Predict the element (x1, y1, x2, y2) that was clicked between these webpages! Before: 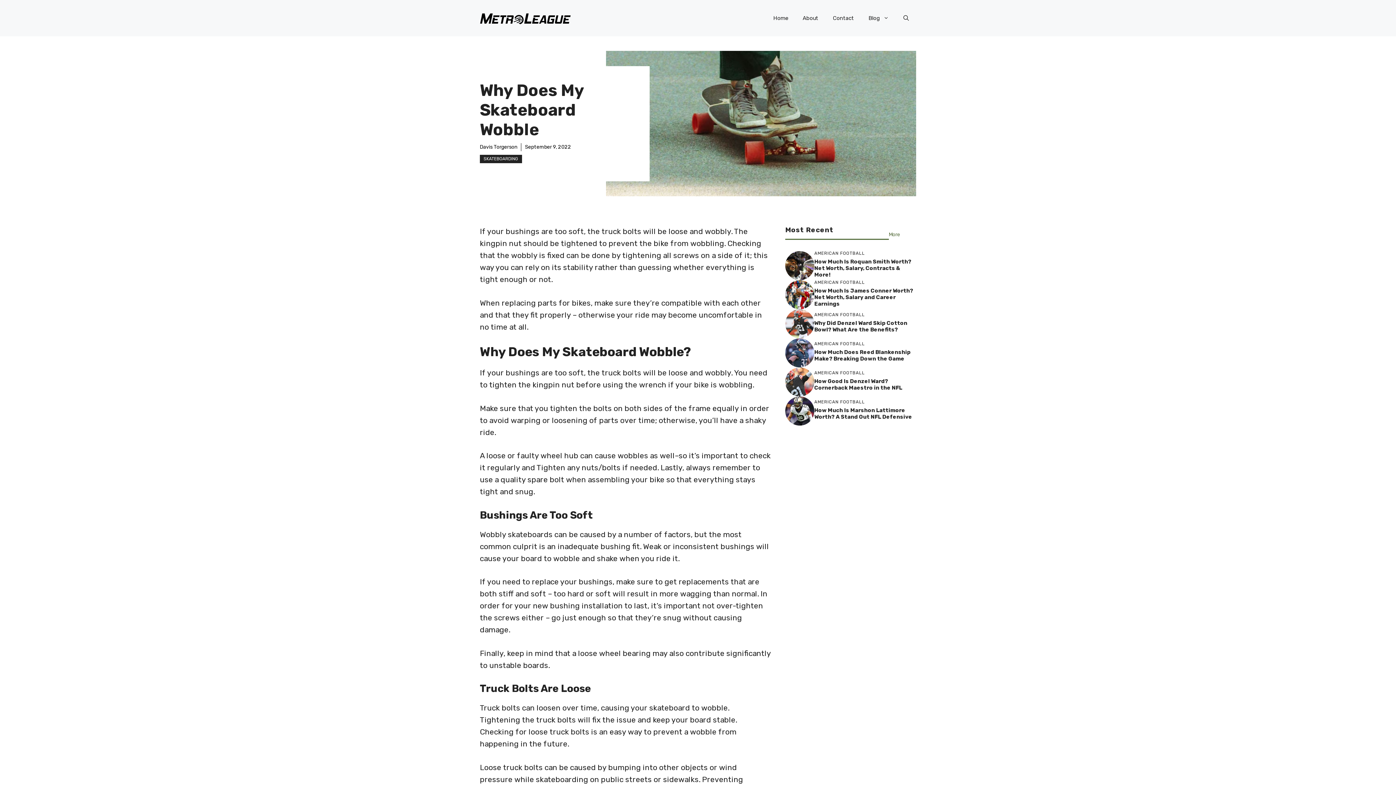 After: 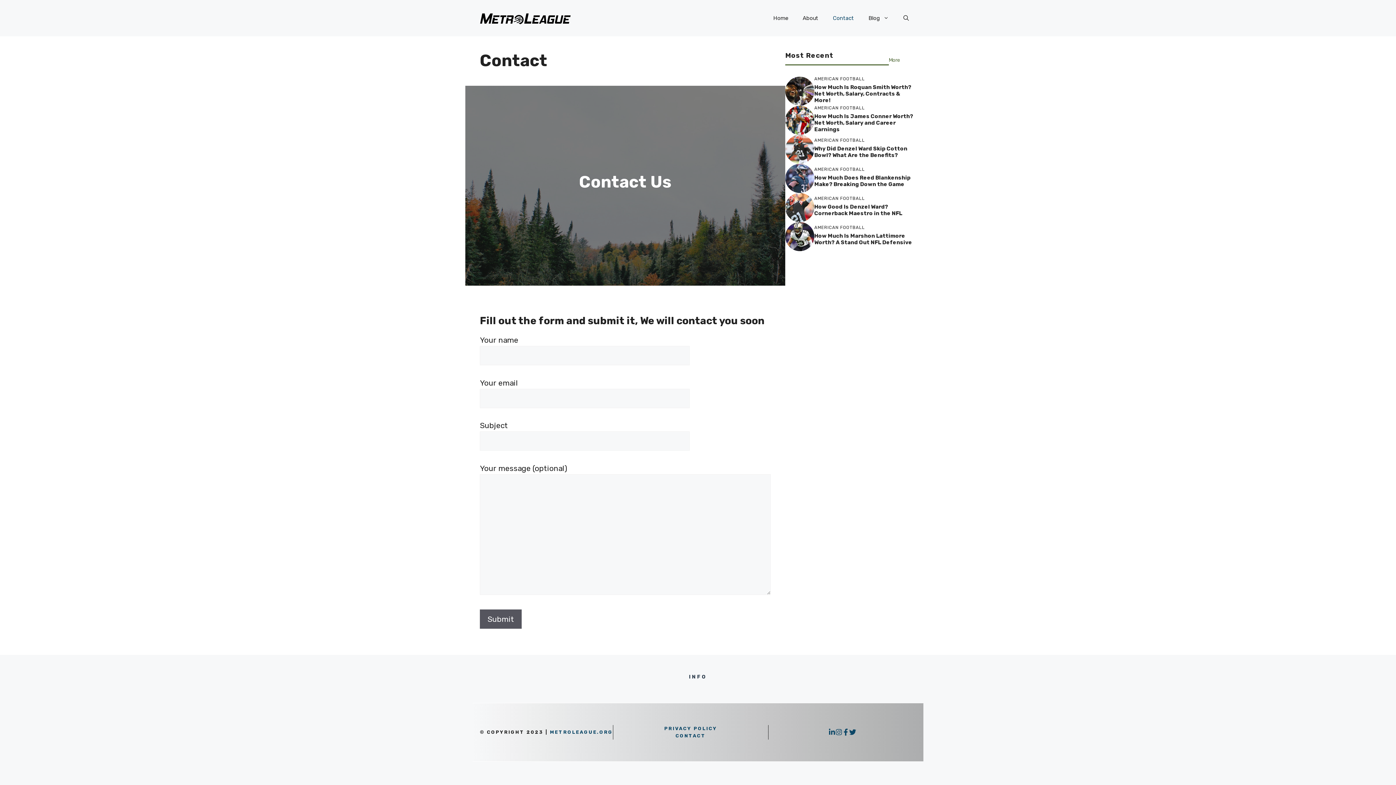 Action: label: Contact bbox: (825, 7, 861, 29)